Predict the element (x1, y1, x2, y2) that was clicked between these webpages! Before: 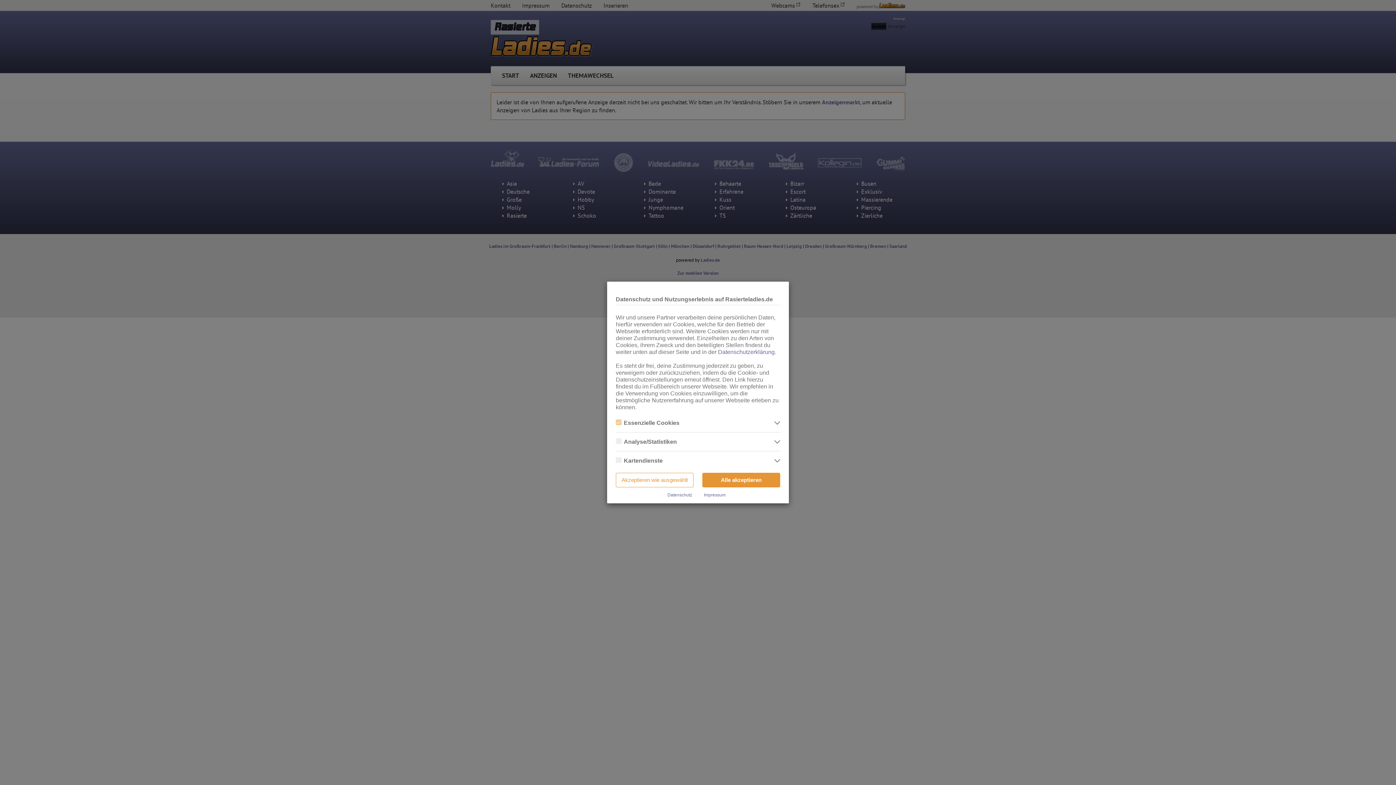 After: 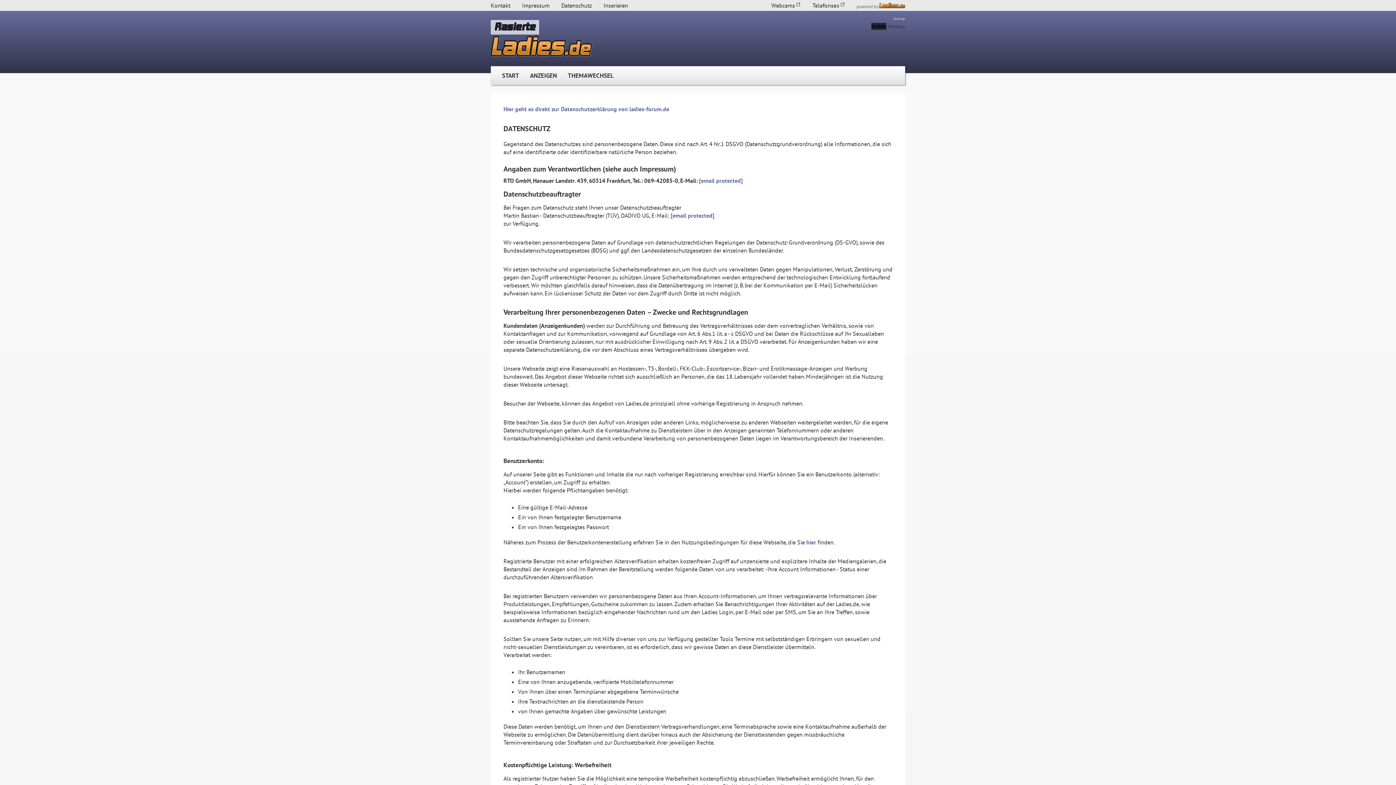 Action: bbox: (667, 492, 692, 497) label: Datenschutz